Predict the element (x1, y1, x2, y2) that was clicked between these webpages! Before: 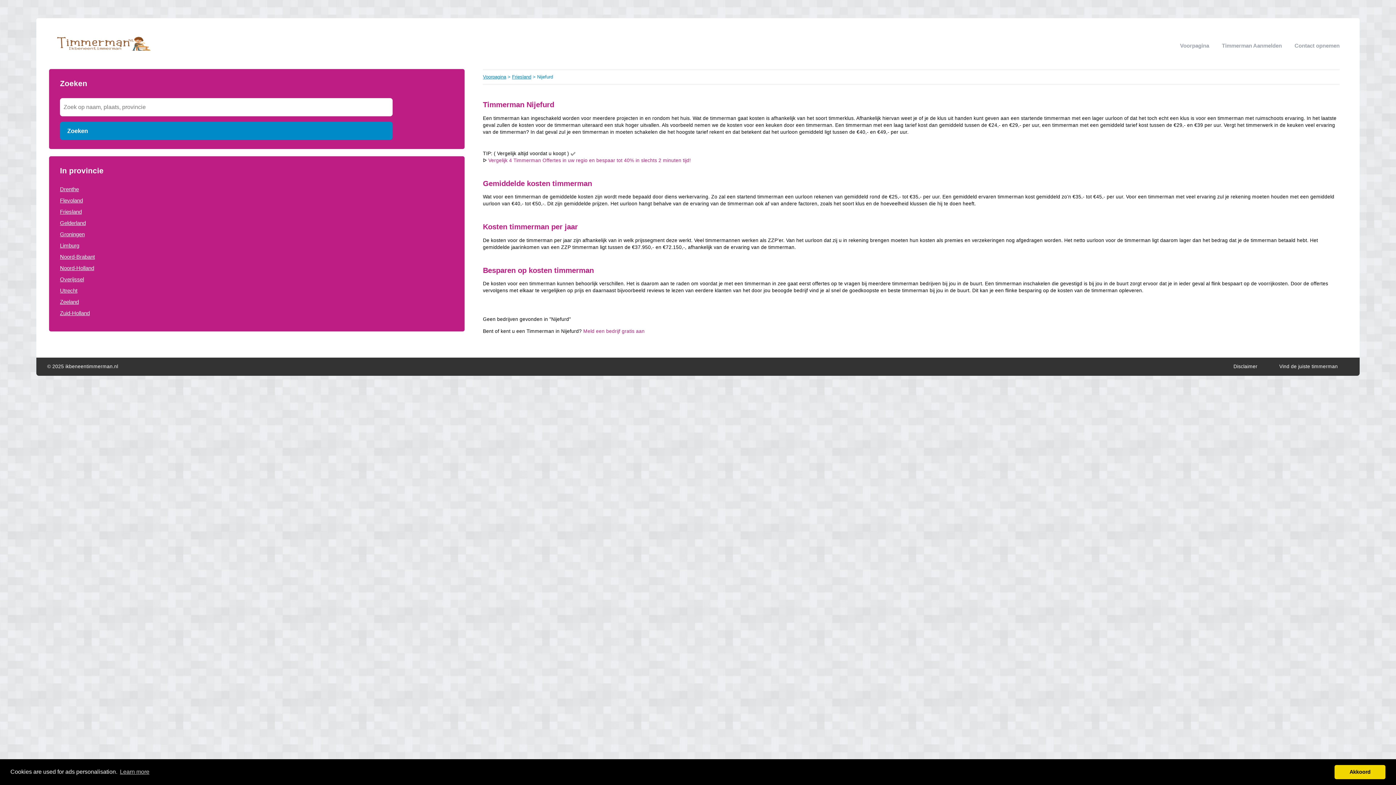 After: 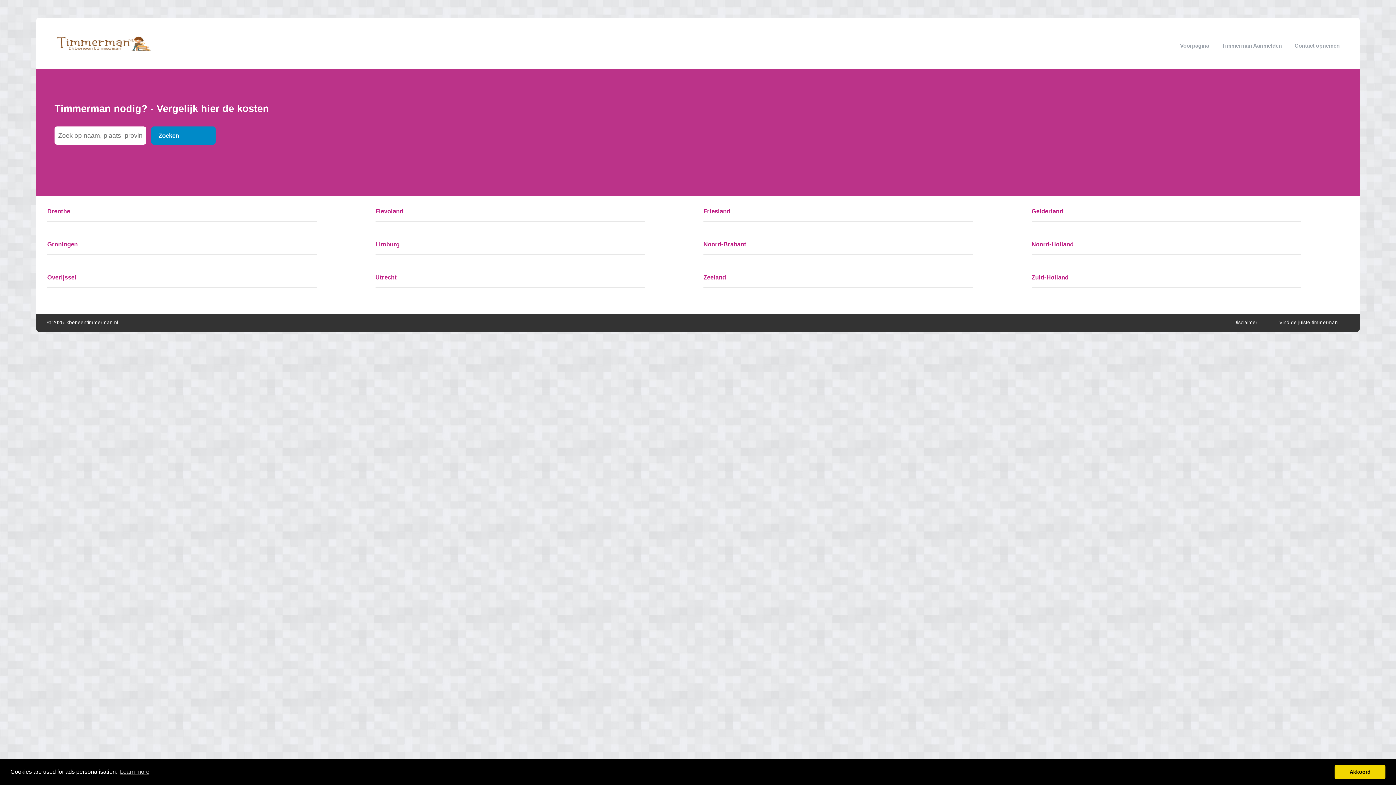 Action: label: © 2025 ikbeneentimmerman.nl bbox: (47, 364, 118, 369)